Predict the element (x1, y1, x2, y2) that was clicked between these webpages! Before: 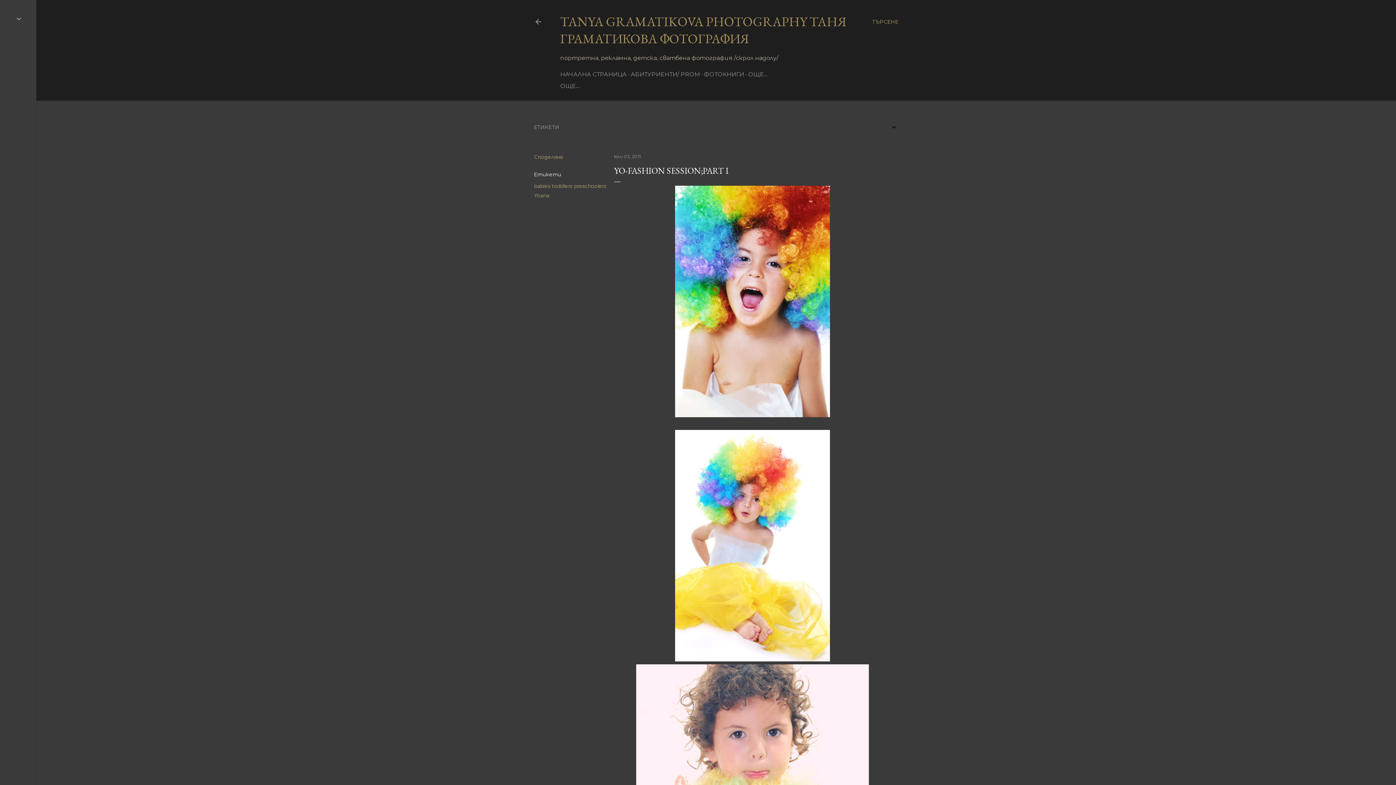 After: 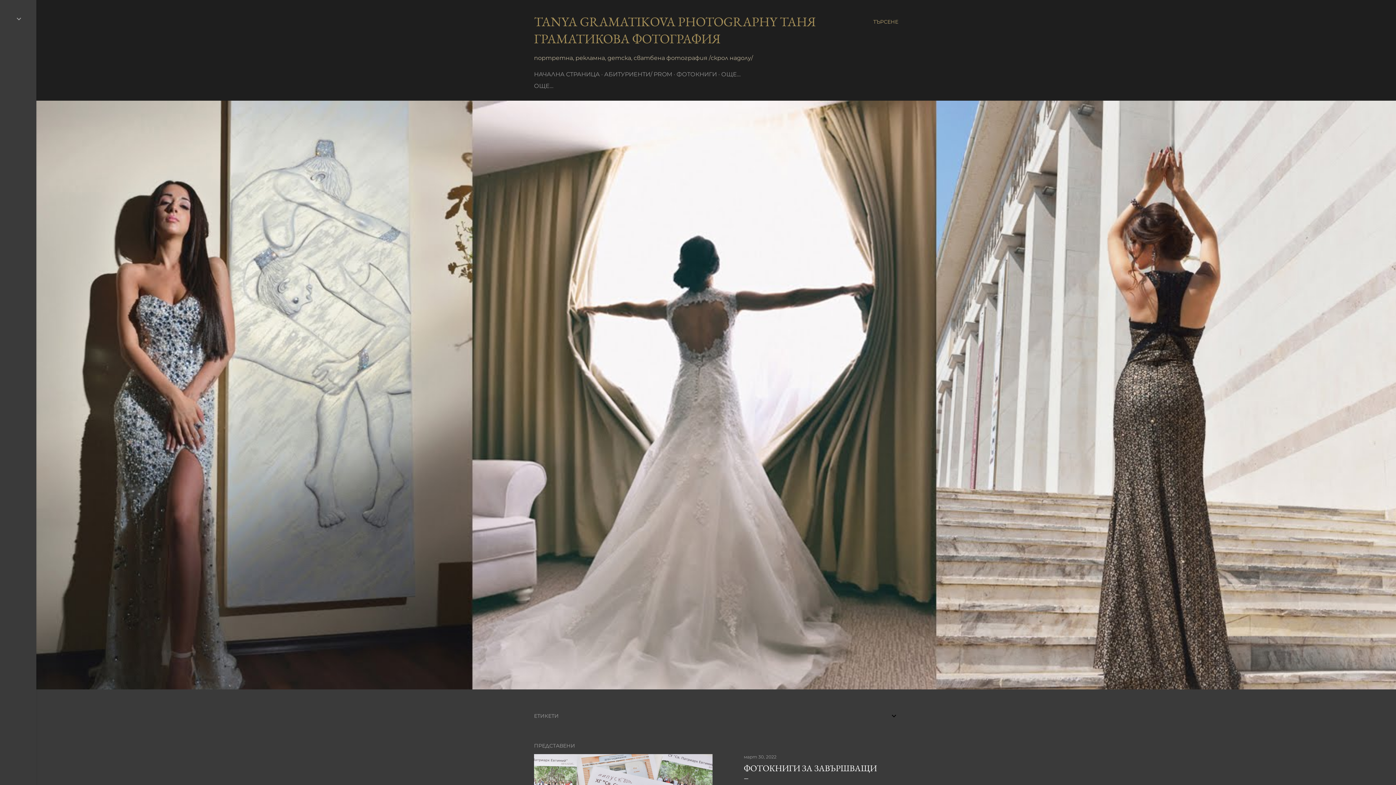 Action: bbox: (534, 18, 542, 28)